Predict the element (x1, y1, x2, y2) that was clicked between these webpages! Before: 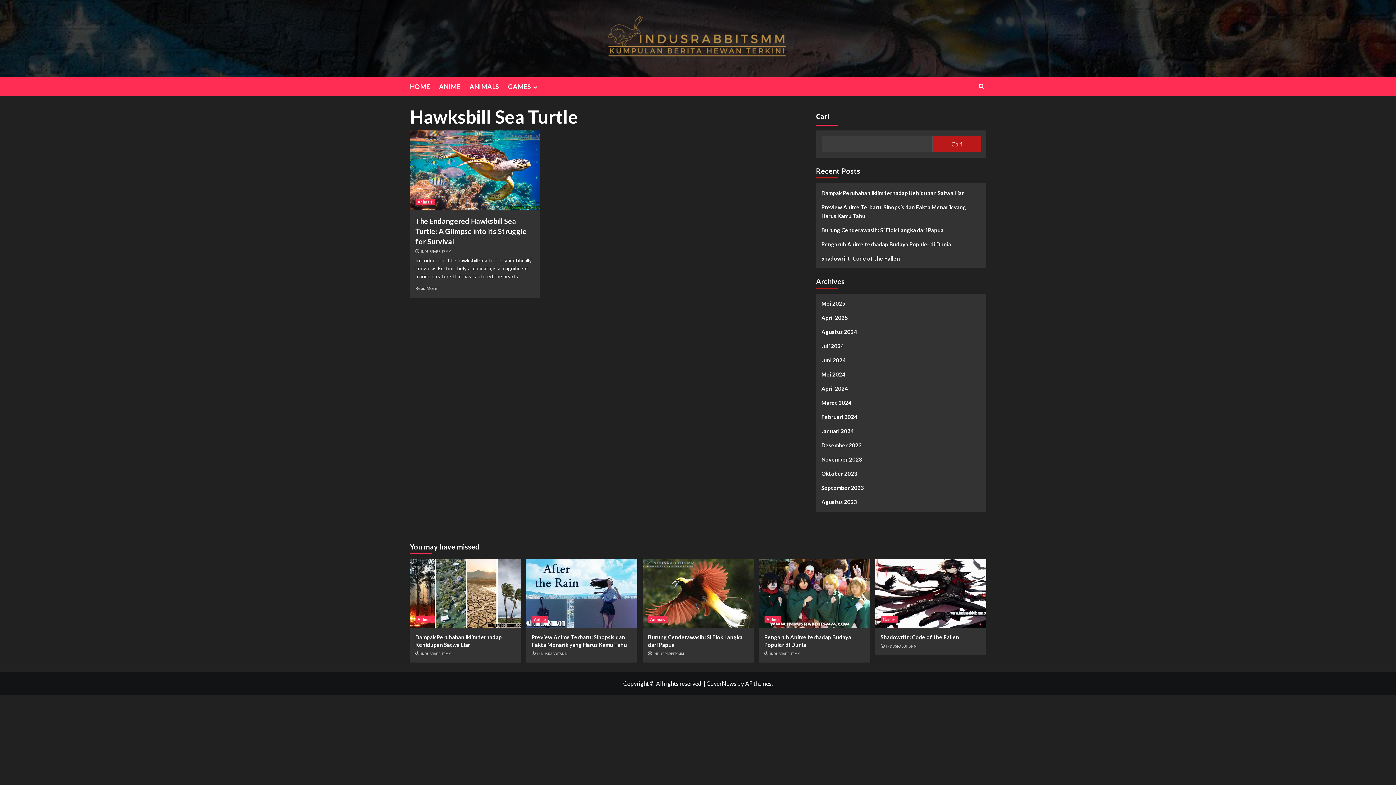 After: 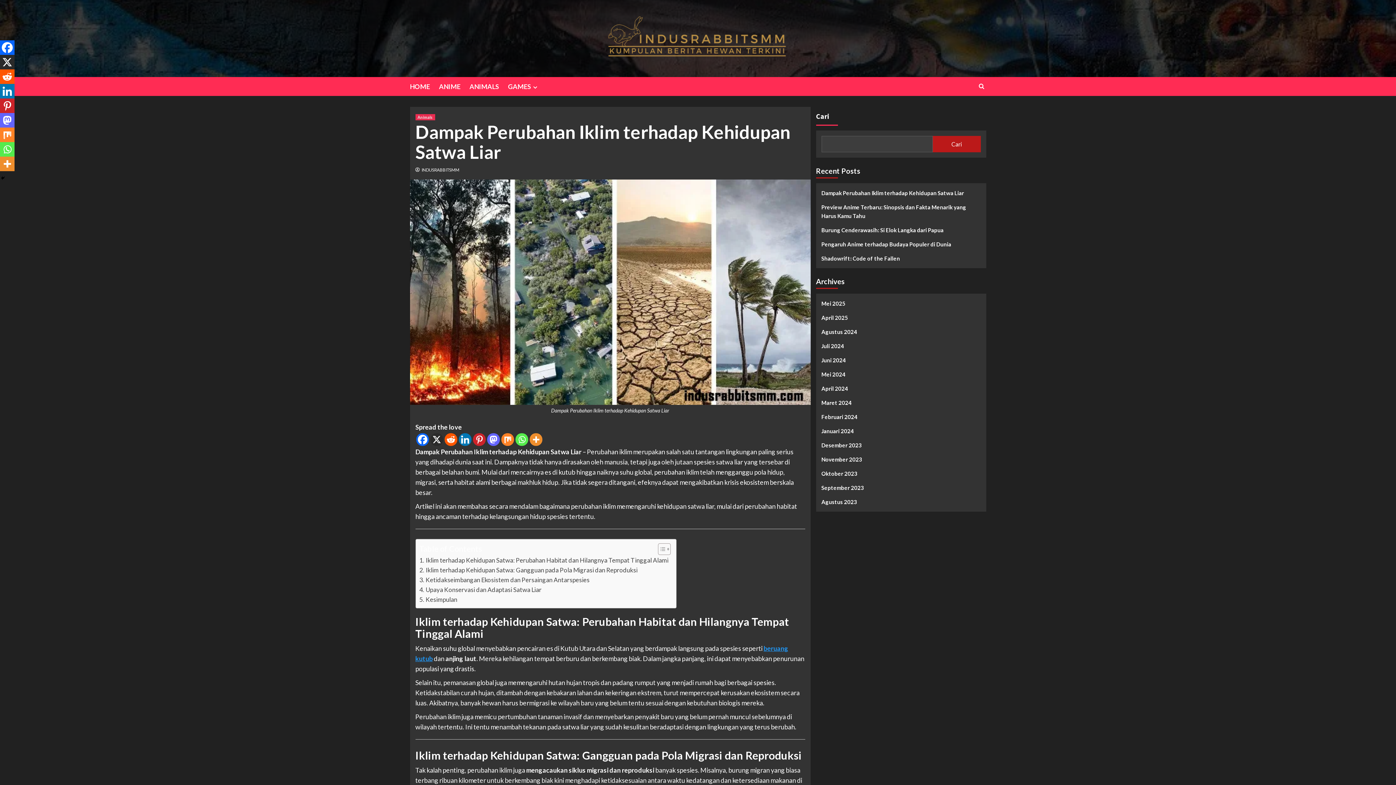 Action: label: Dampak Perubahan Iklim terhadap Kehidupan Satwa Liar bbox: (821, 188, 980, 202)